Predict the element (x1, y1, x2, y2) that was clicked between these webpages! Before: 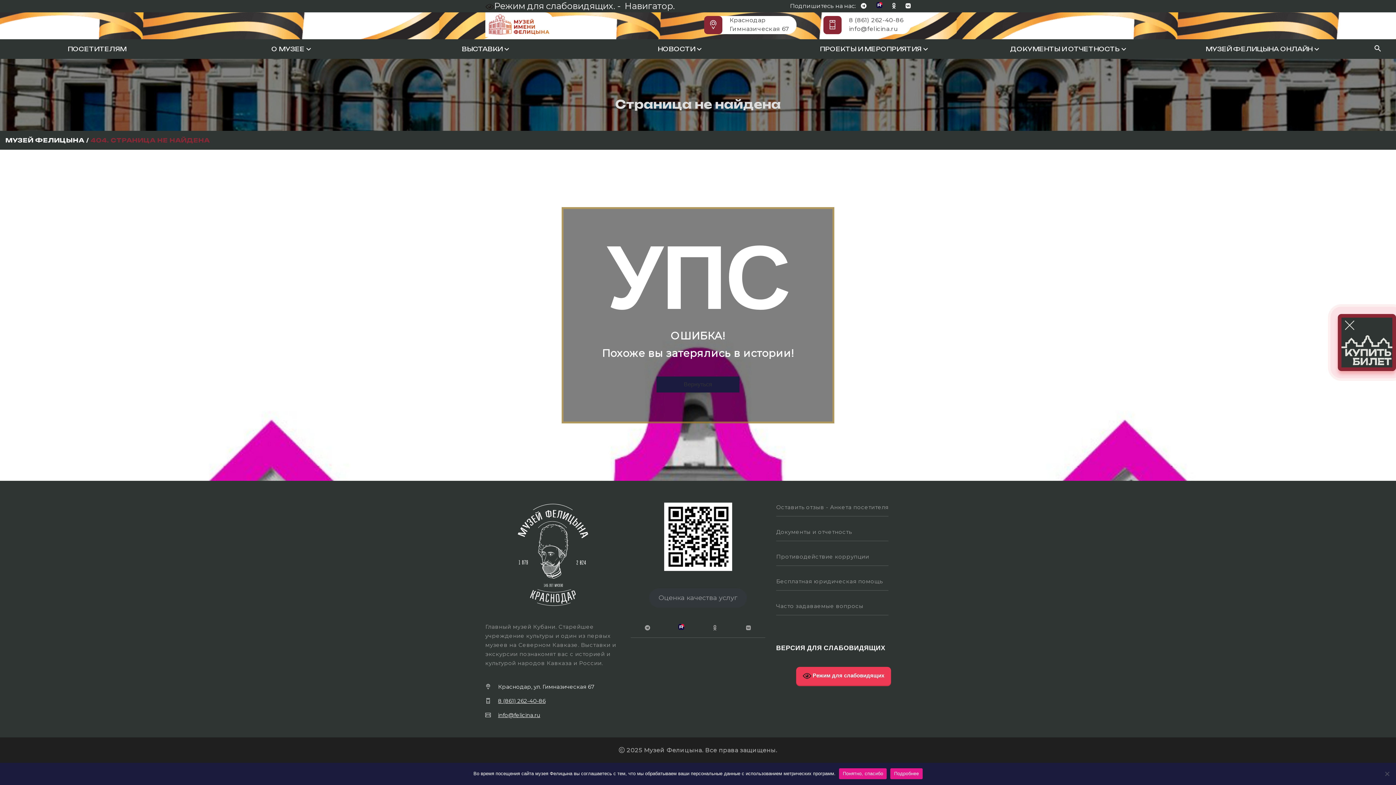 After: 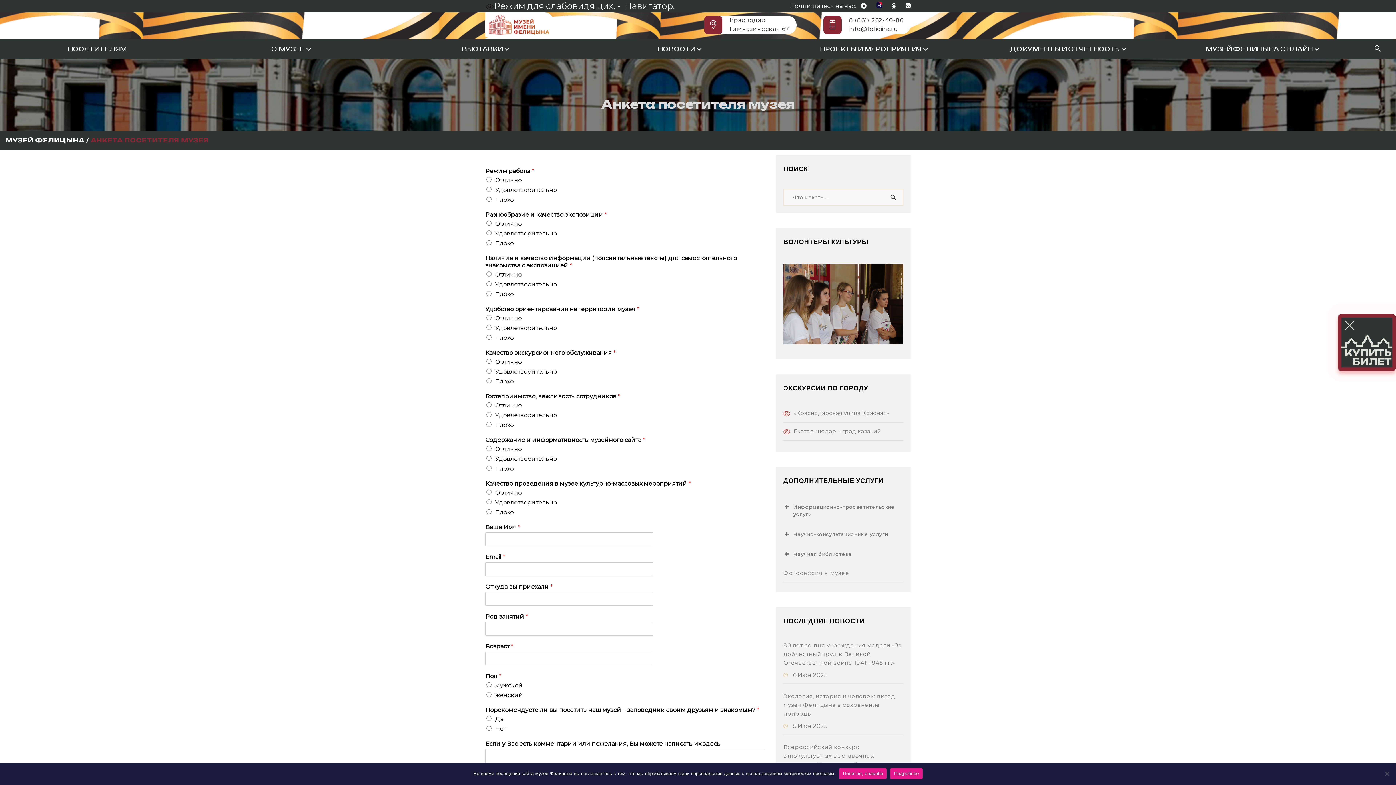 Action: label: Оставить отзыв - Анкета посетителя bbox: (776, 502, 888, 516)